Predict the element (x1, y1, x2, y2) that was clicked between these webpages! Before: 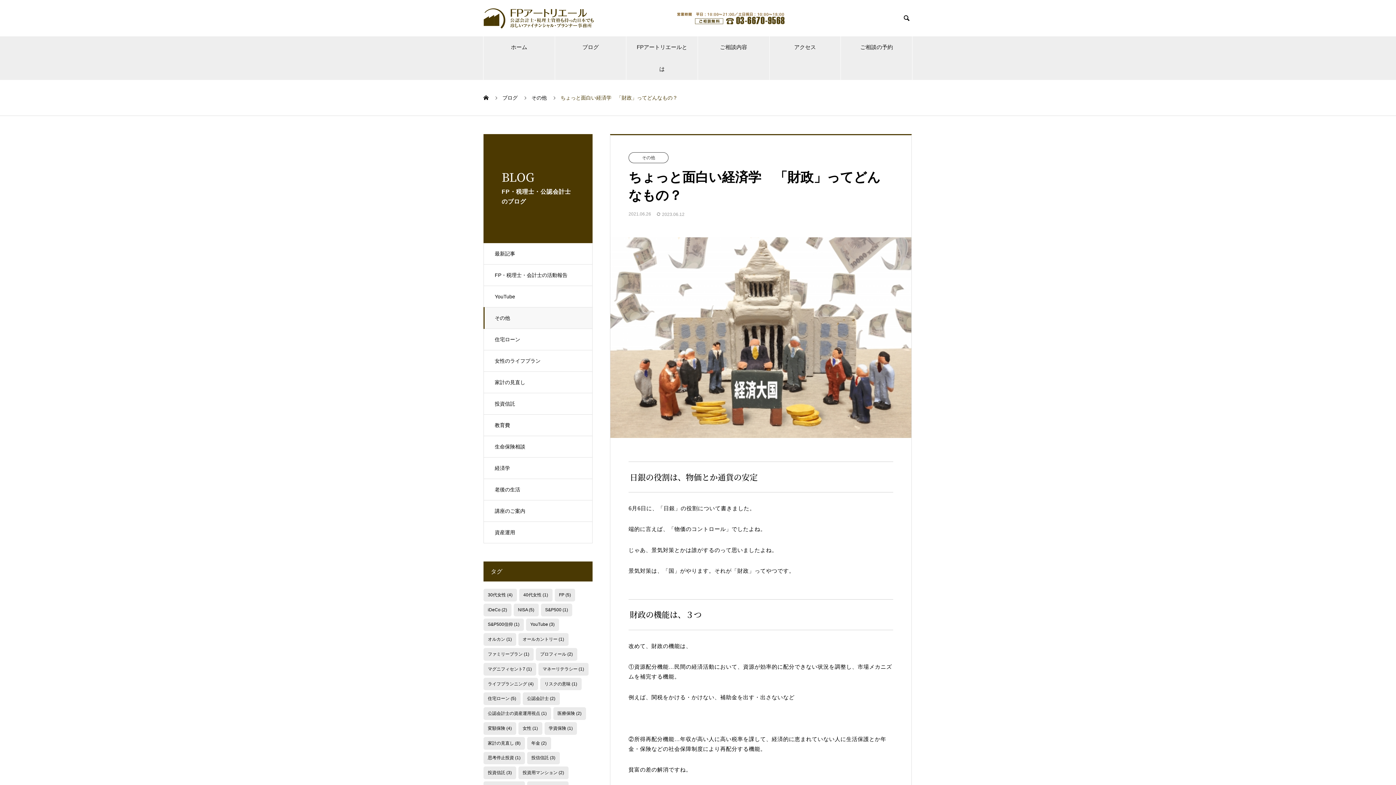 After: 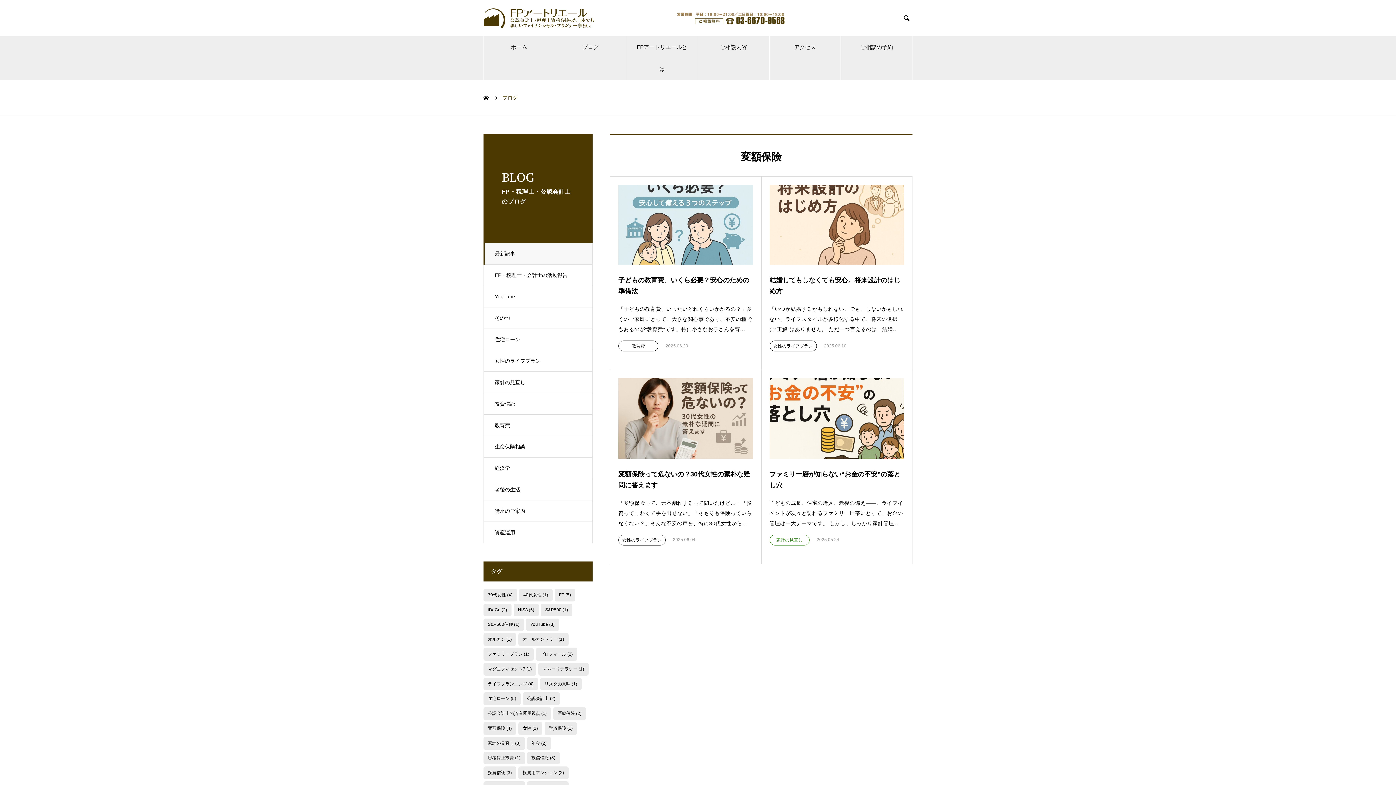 Action: bbox: (483, 722, 516, 735) label: 変額保険 (4個の項目)